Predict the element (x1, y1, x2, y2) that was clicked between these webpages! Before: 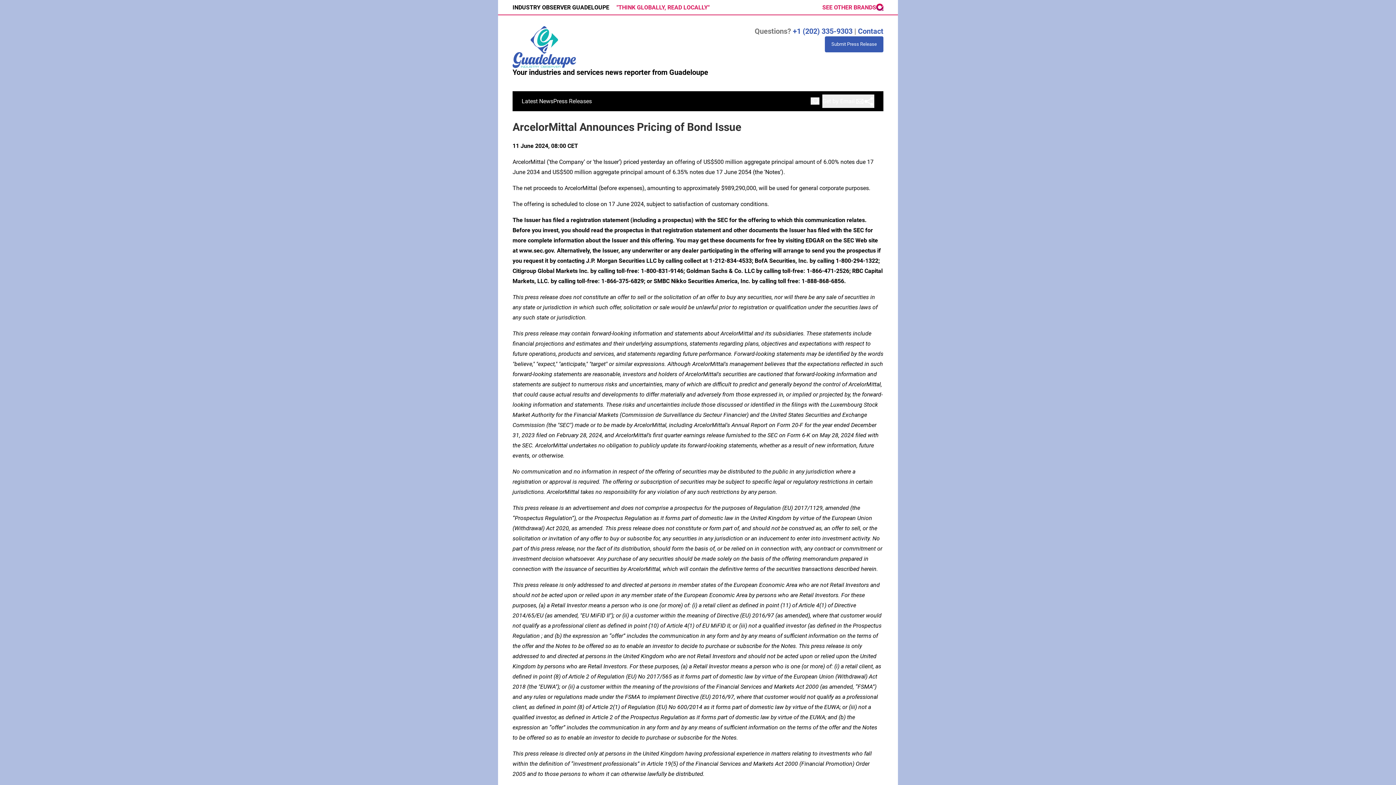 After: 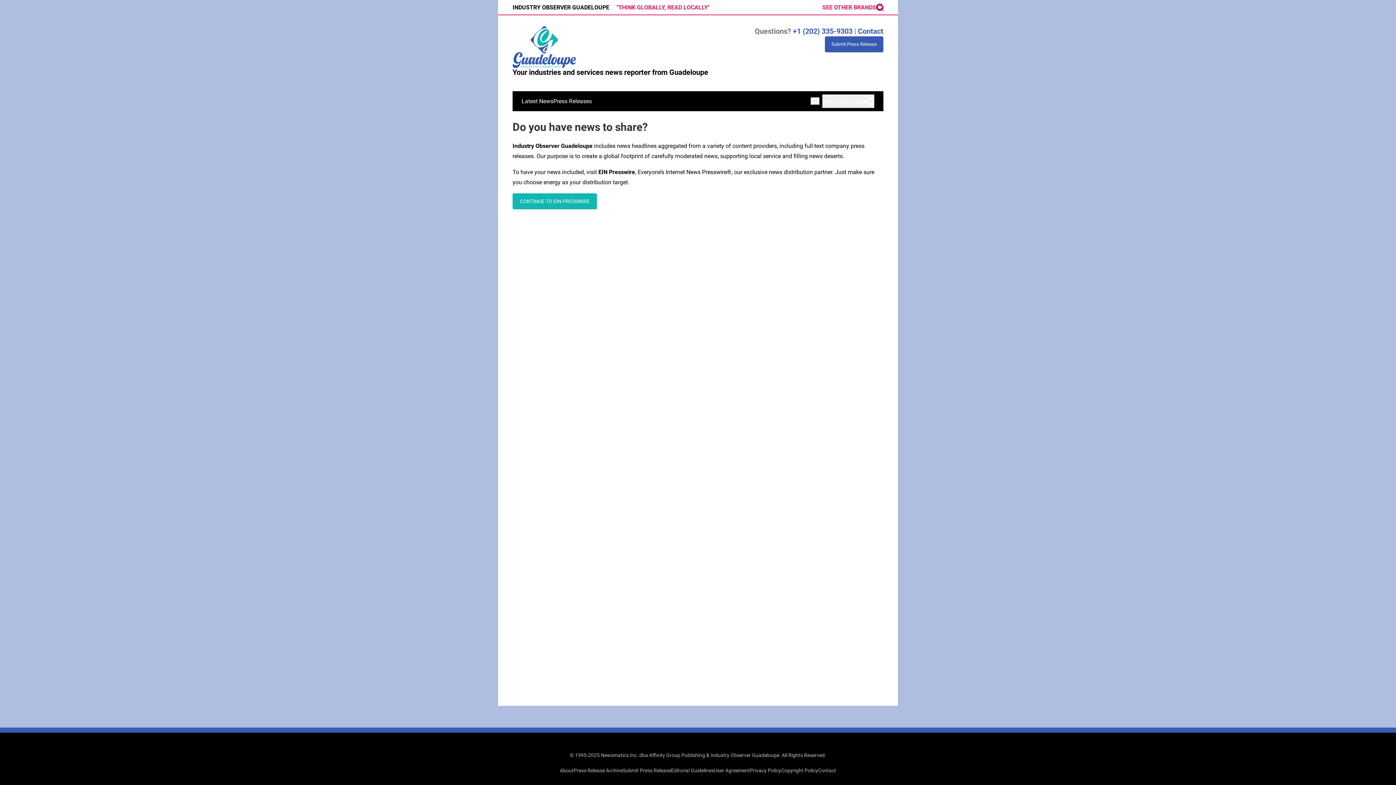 Action: label: Submit Press Release bbox: (825, 36, 883, 52)